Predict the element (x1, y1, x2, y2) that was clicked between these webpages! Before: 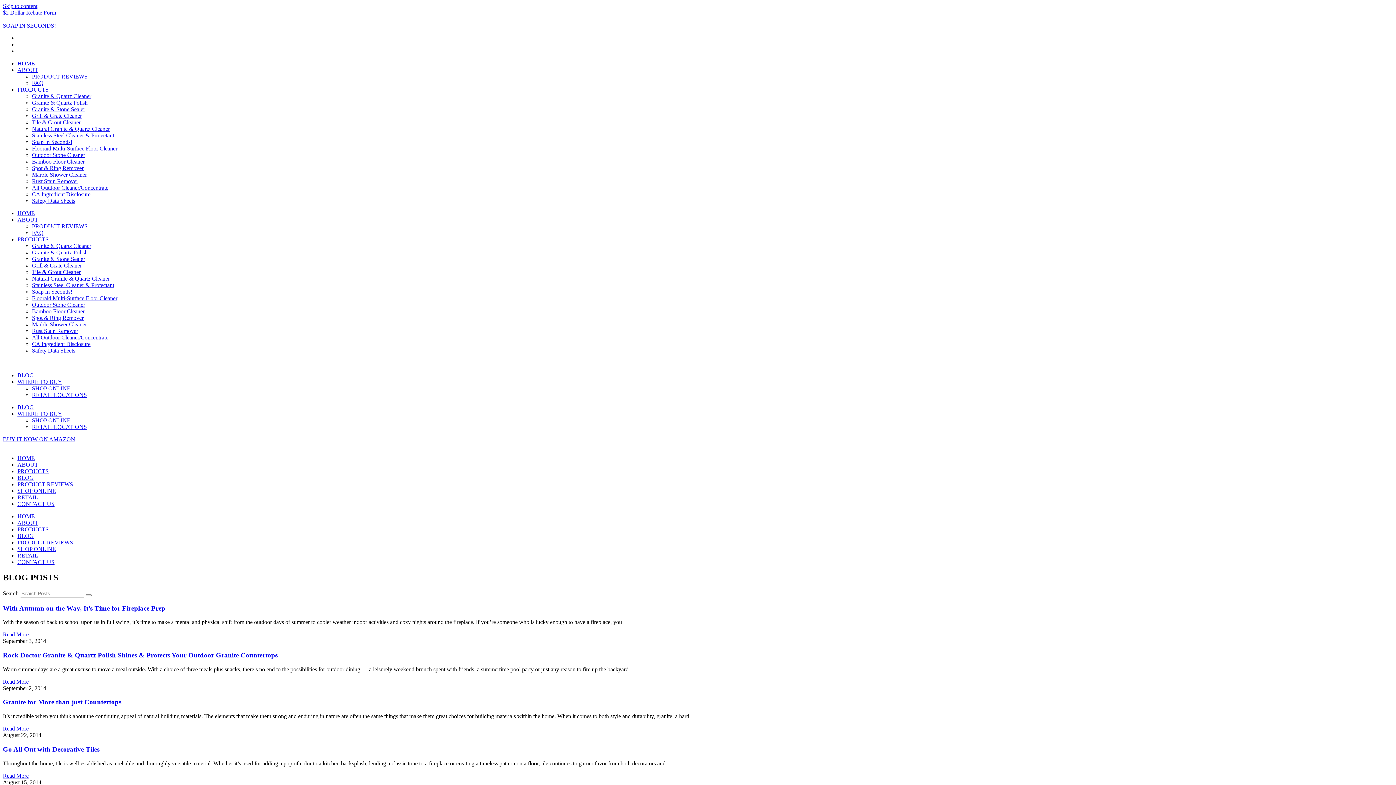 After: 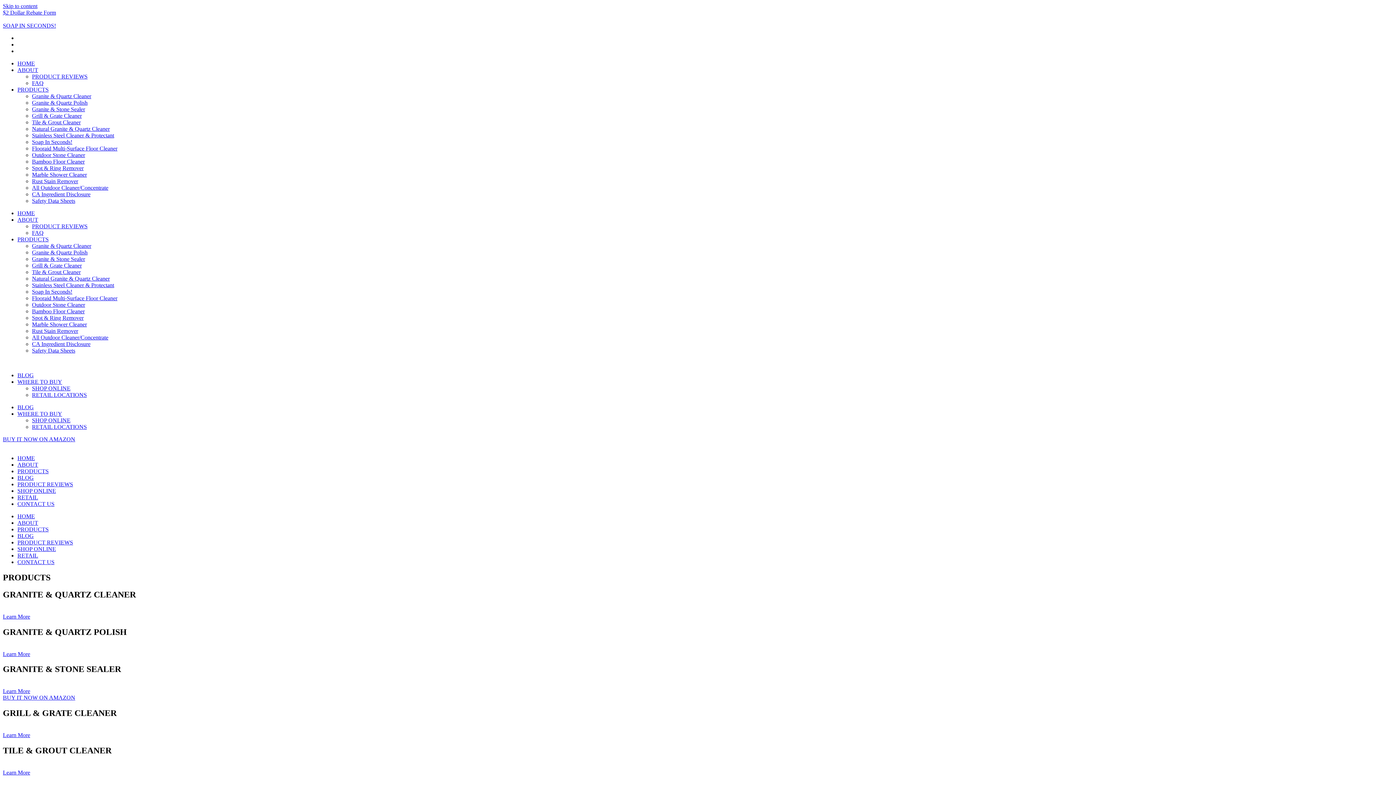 Action: bbox: (17, 86, 48, 92) label: PRODUCTS